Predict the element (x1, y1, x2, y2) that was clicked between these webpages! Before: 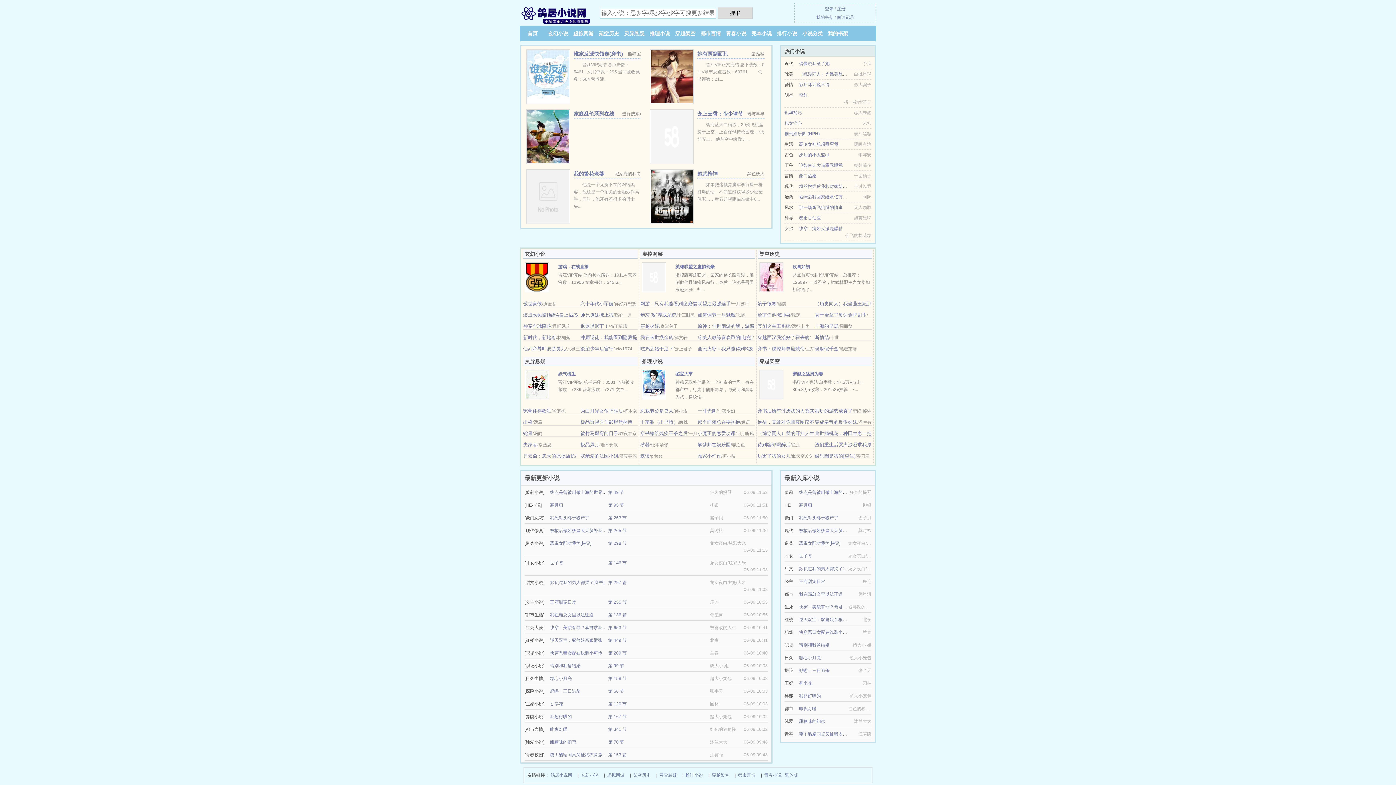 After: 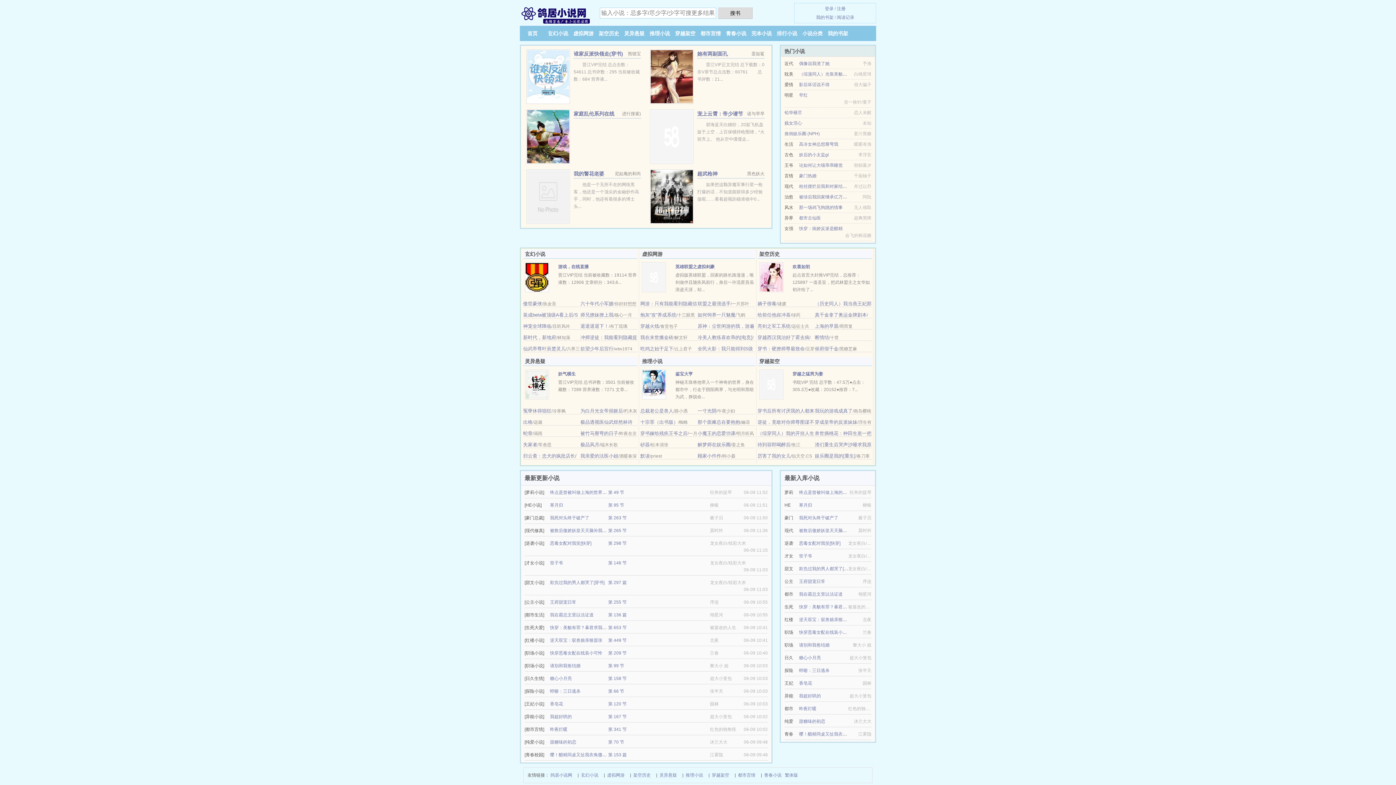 Action: label: 终点是曾被叫做上海的世界尽头 bbox: (799, 490, 860, 495)